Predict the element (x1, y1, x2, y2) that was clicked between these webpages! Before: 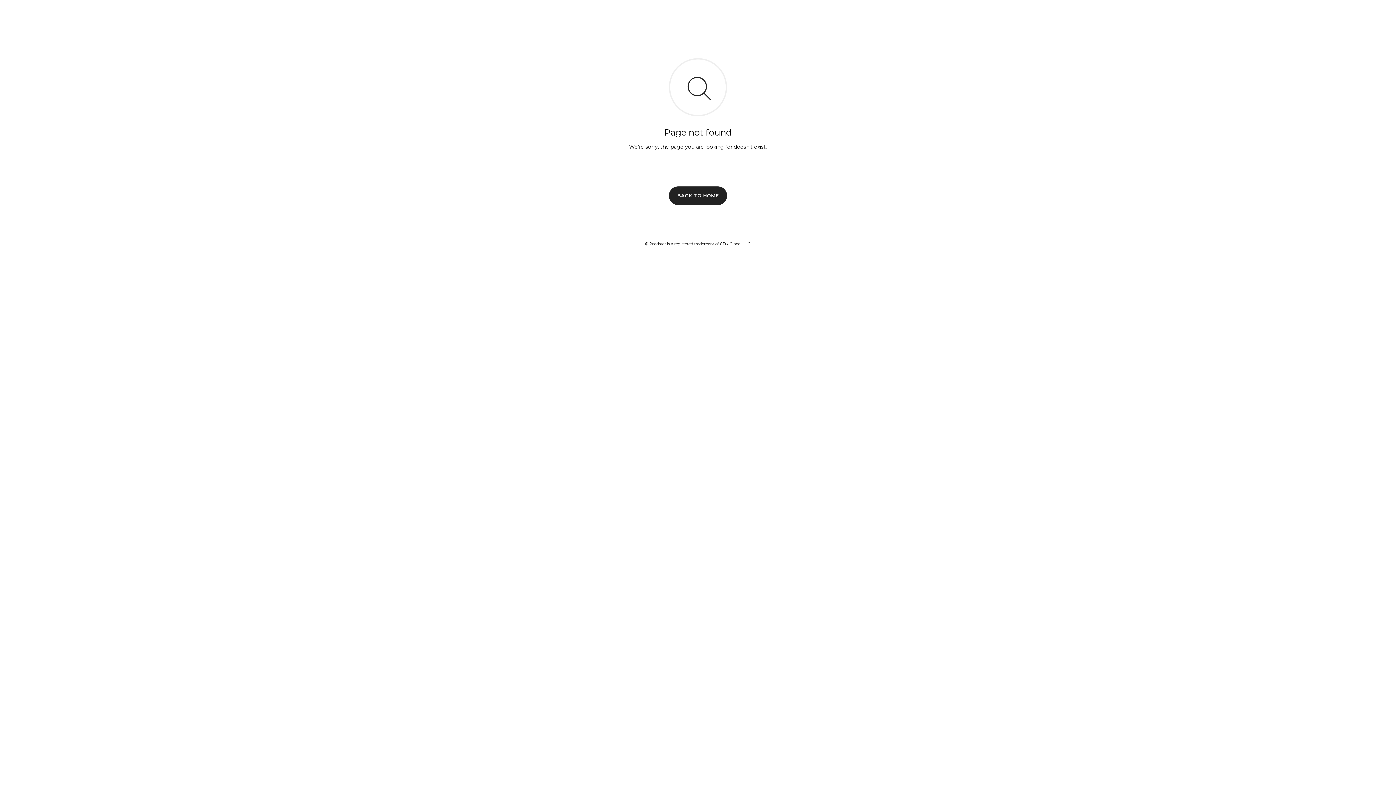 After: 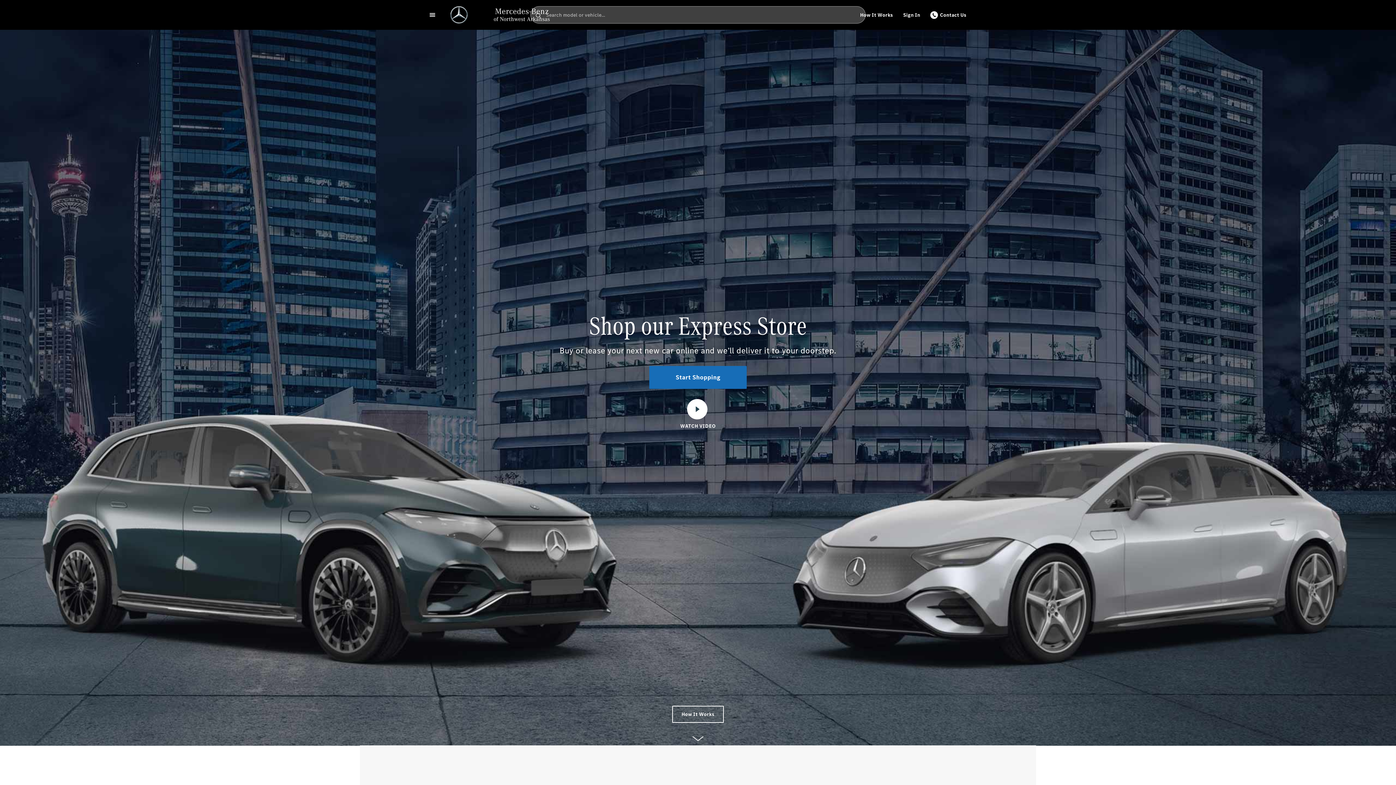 Action: label: BACK TO HOME bbox: (669, 186, 727, 204)